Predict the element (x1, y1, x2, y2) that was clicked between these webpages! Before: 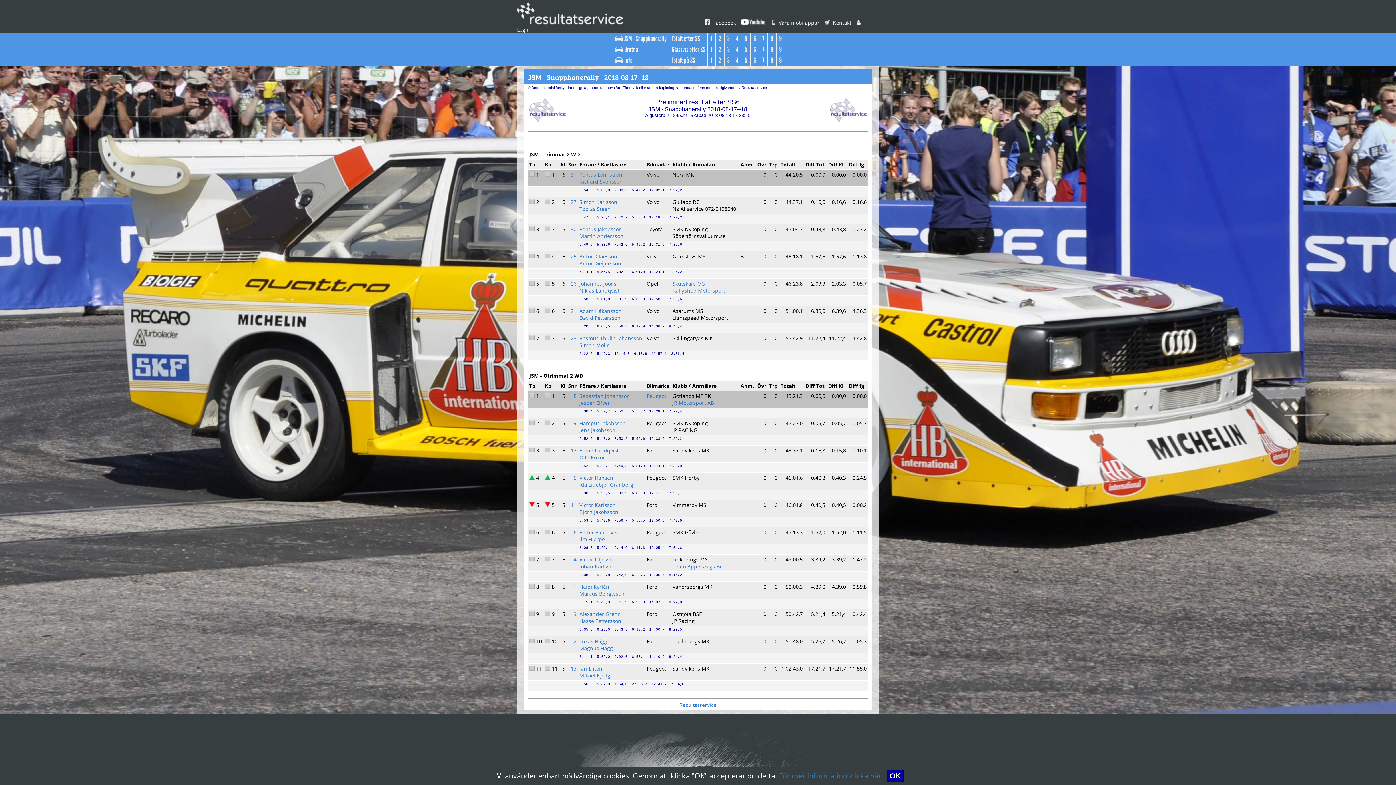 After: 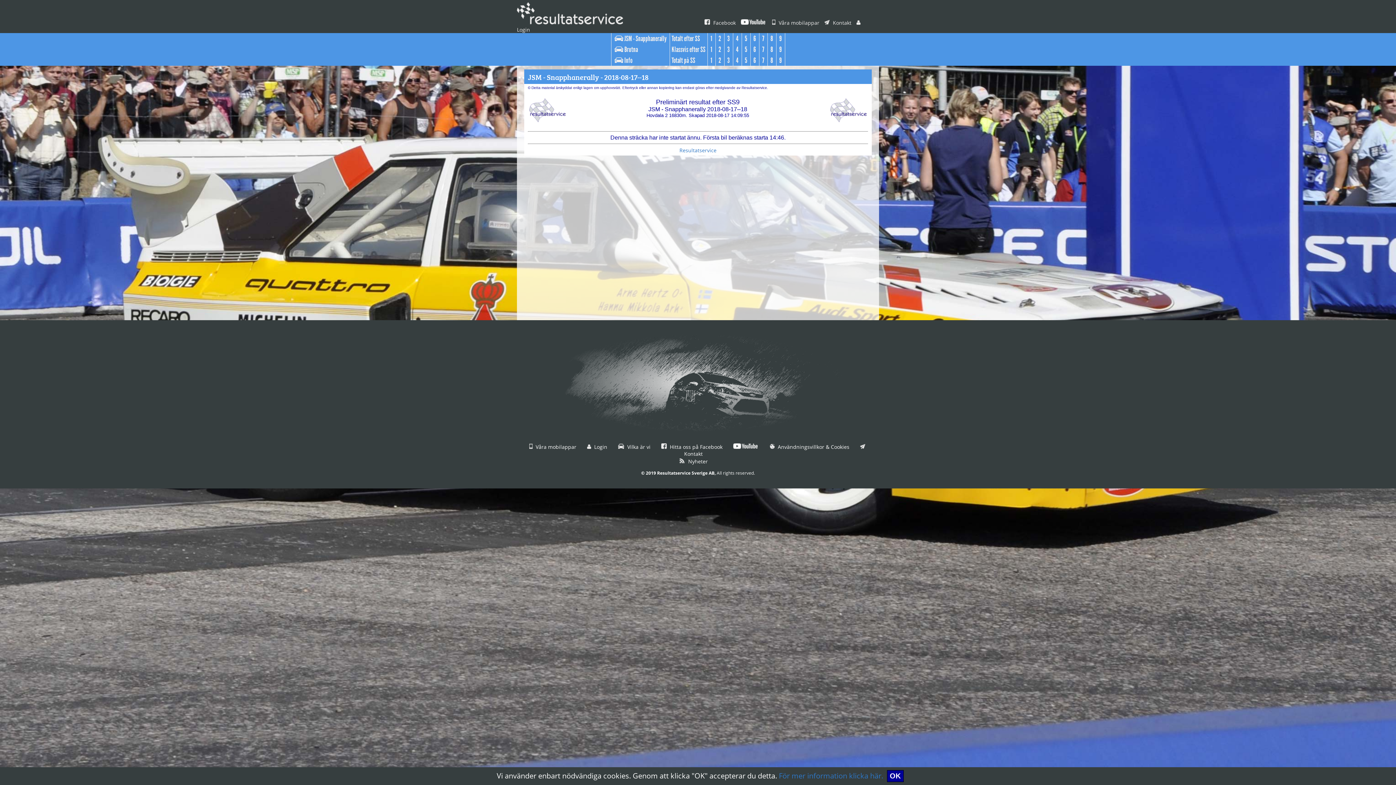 Action: label: 9 bbox: (776, 33, 784, 44)